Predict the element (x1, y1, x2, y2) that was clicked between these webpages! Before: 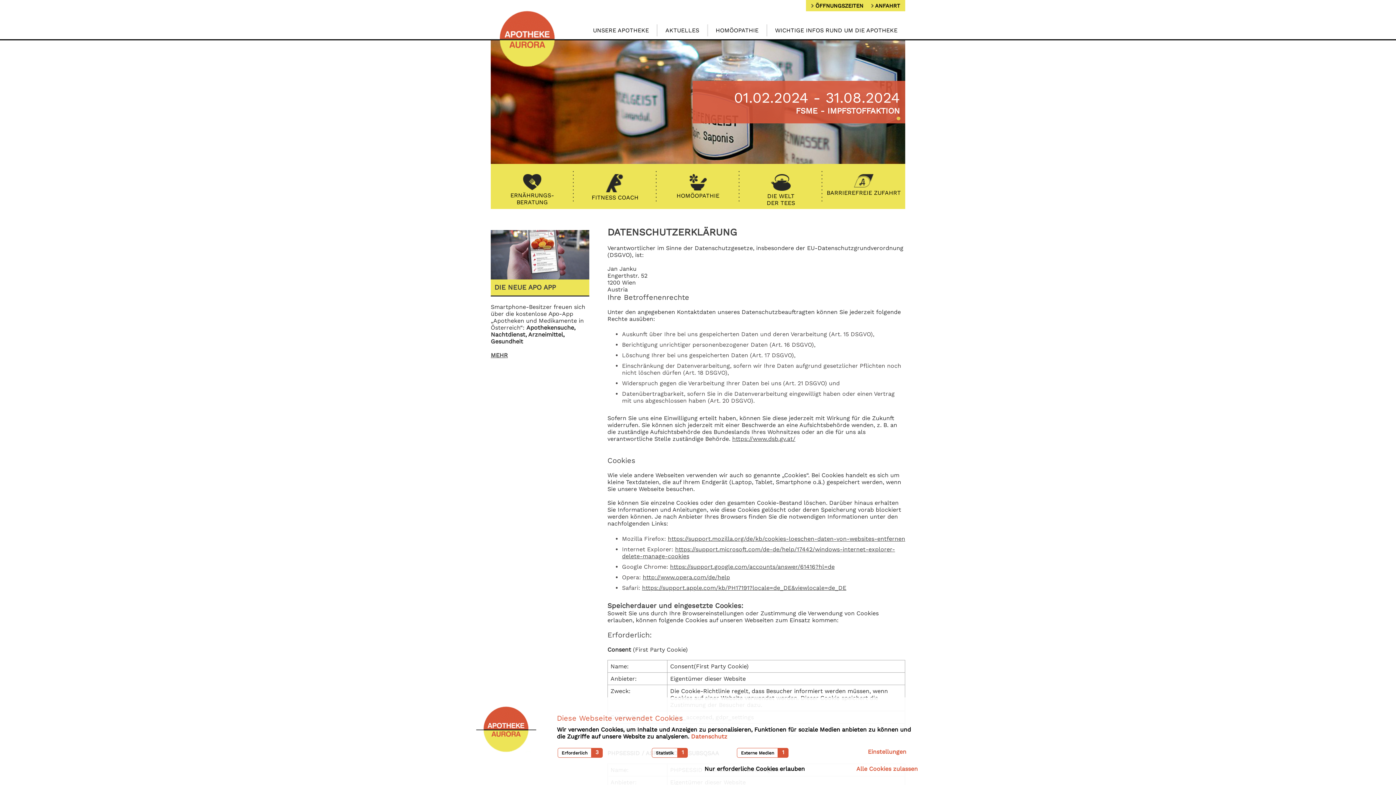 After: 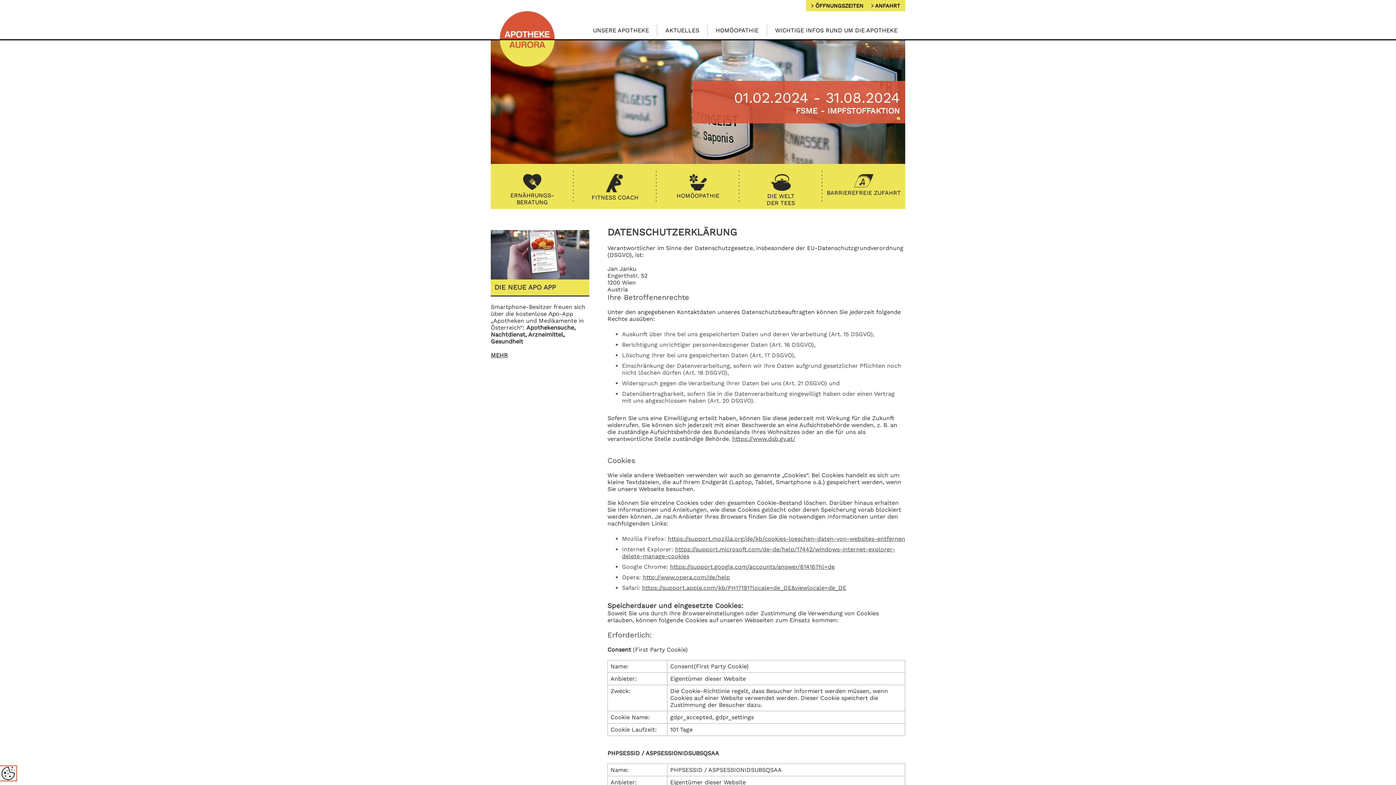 Action: bbox: (854, 765, 920, 772) label: Alle Cookies zulassen